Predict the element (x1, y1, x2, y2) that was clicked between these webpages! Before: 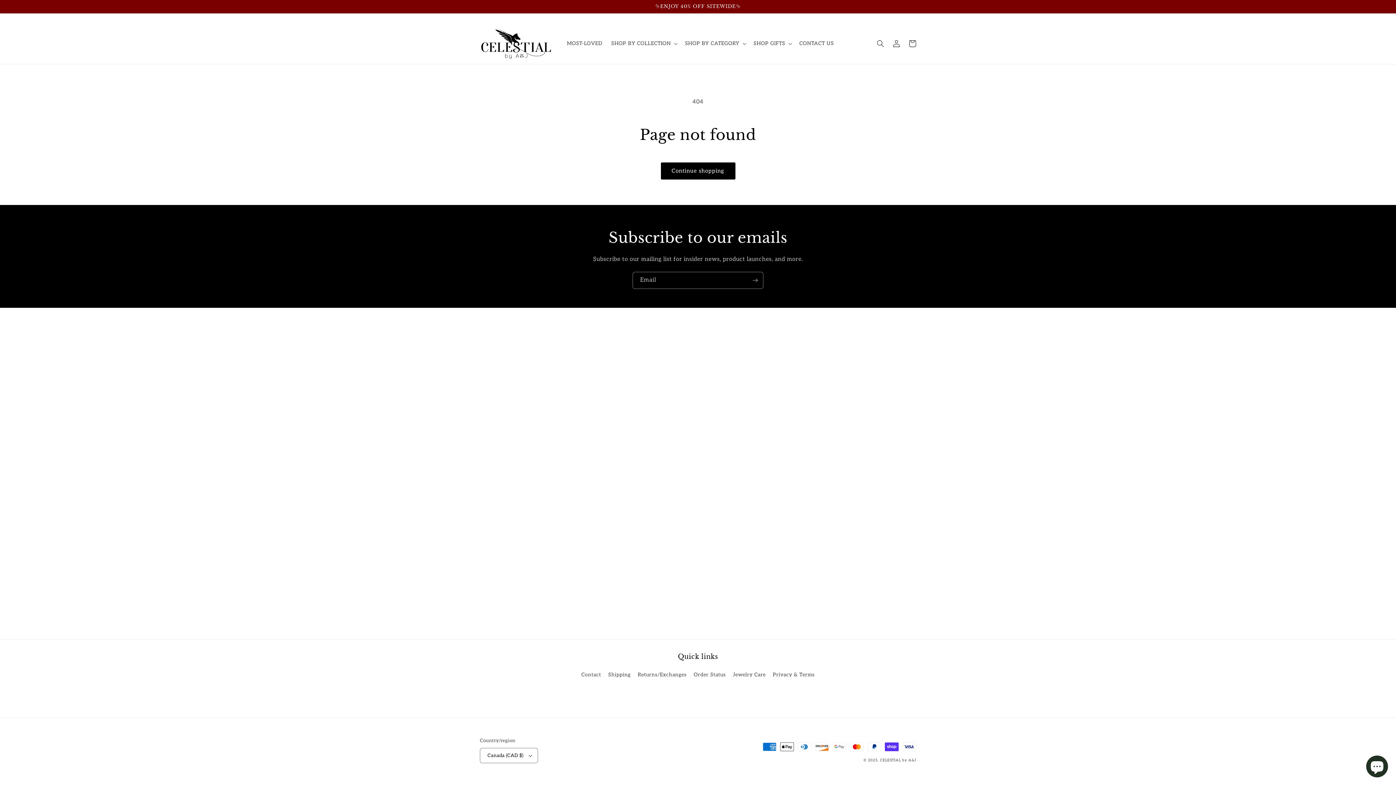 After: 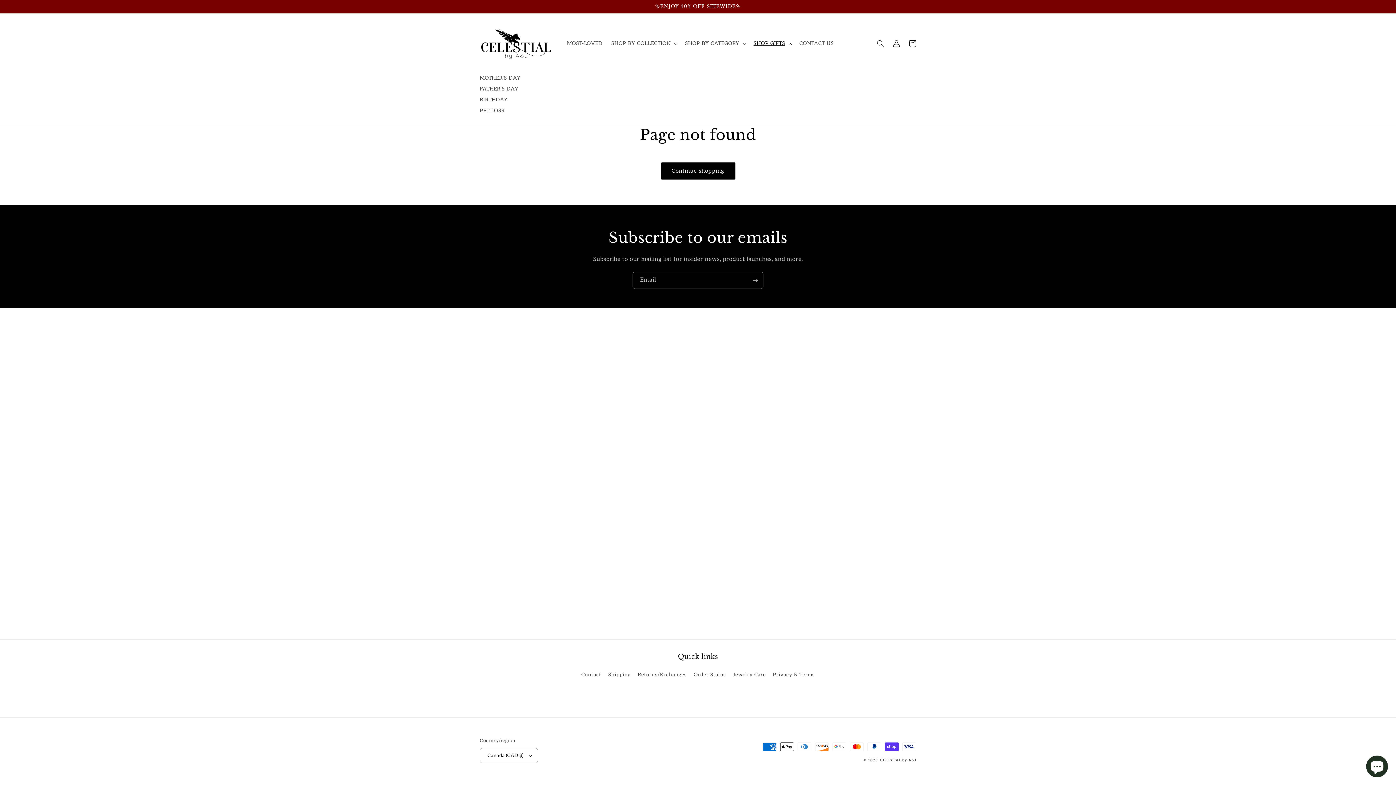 Action: bbox: (749, 36, 795, 51) label: SHOP GIFTS